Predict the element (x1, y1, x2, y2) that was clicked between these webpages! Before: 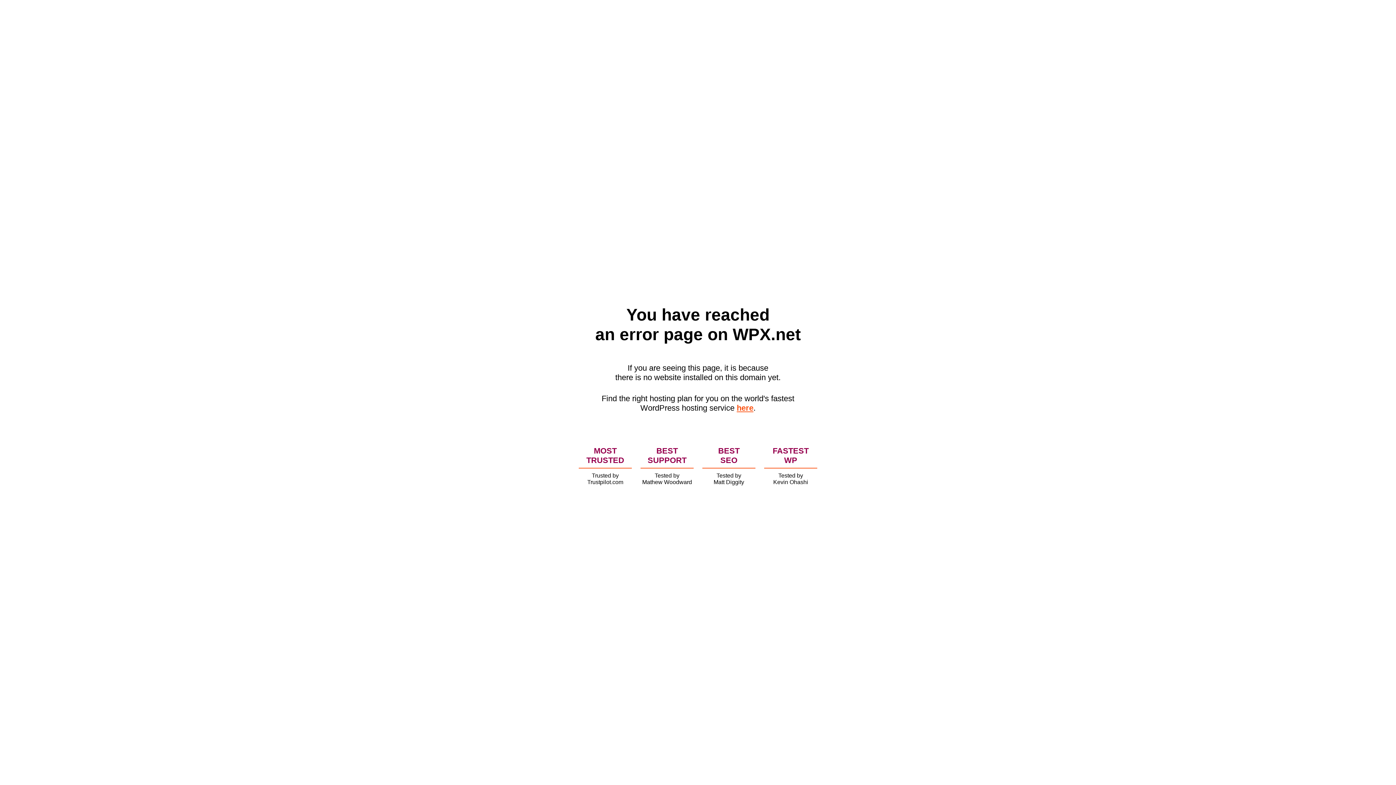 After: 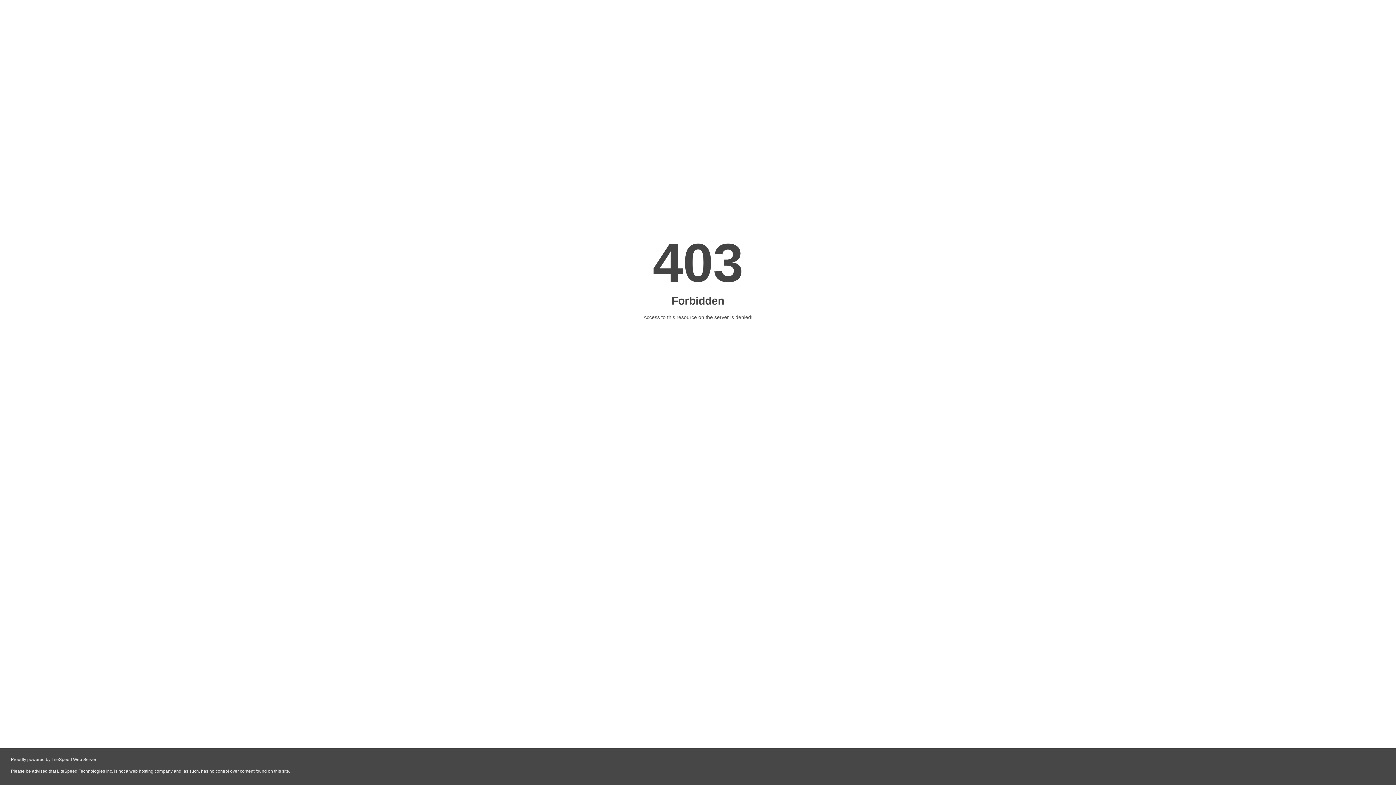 Action: label: here bbox: (736, 403, 753, 412)